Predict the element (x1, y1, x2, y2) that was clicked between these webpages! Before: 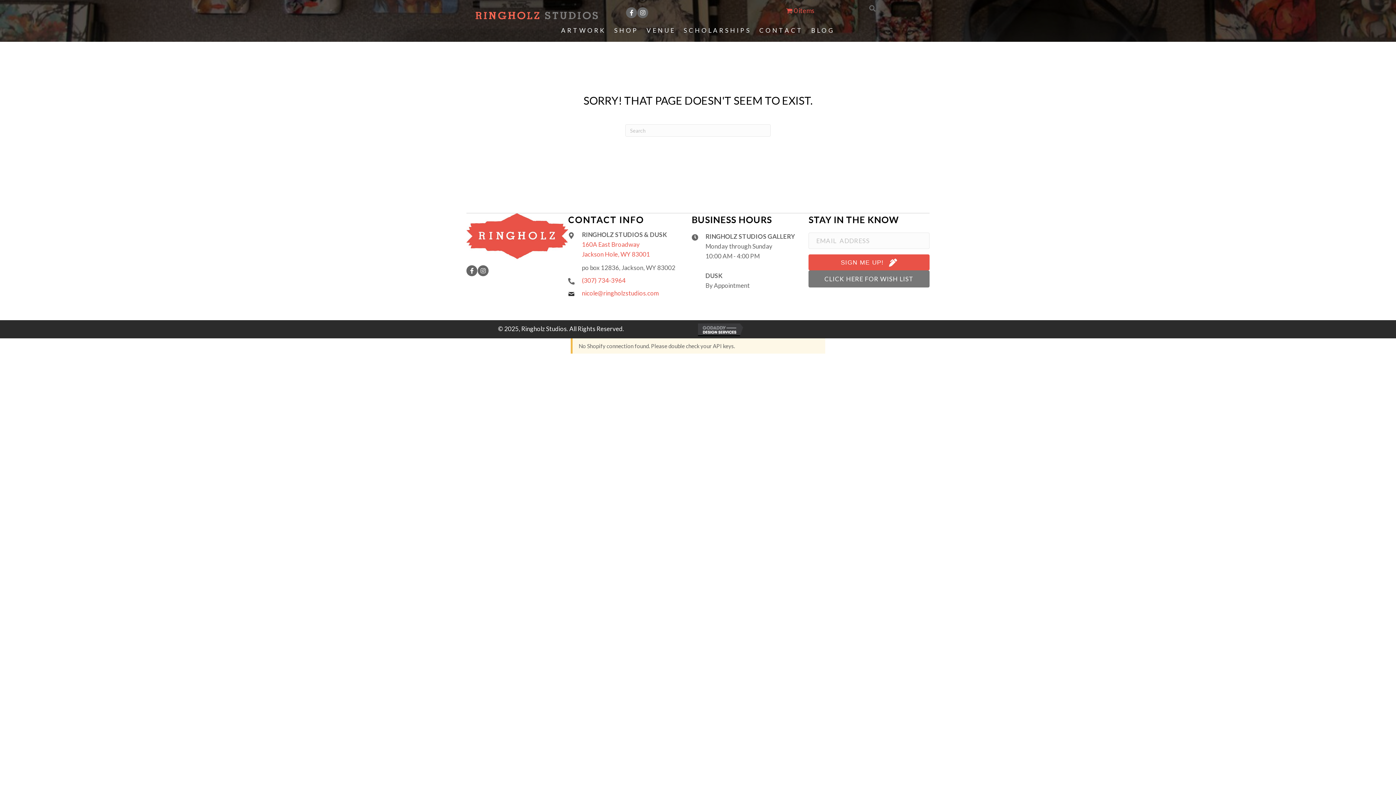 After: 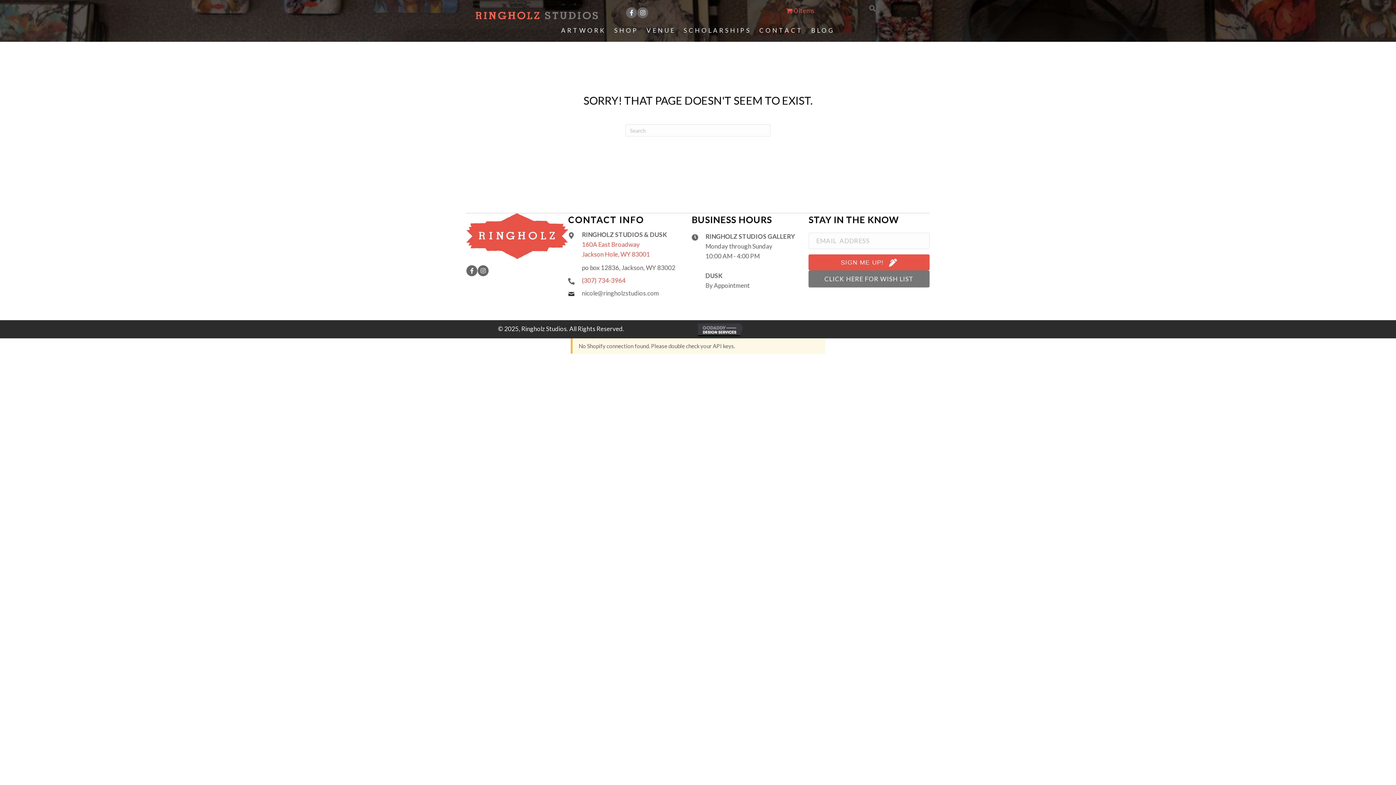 Action: label: nicole@ringholzstudios.com bbox: (582, 288, 659, 298)